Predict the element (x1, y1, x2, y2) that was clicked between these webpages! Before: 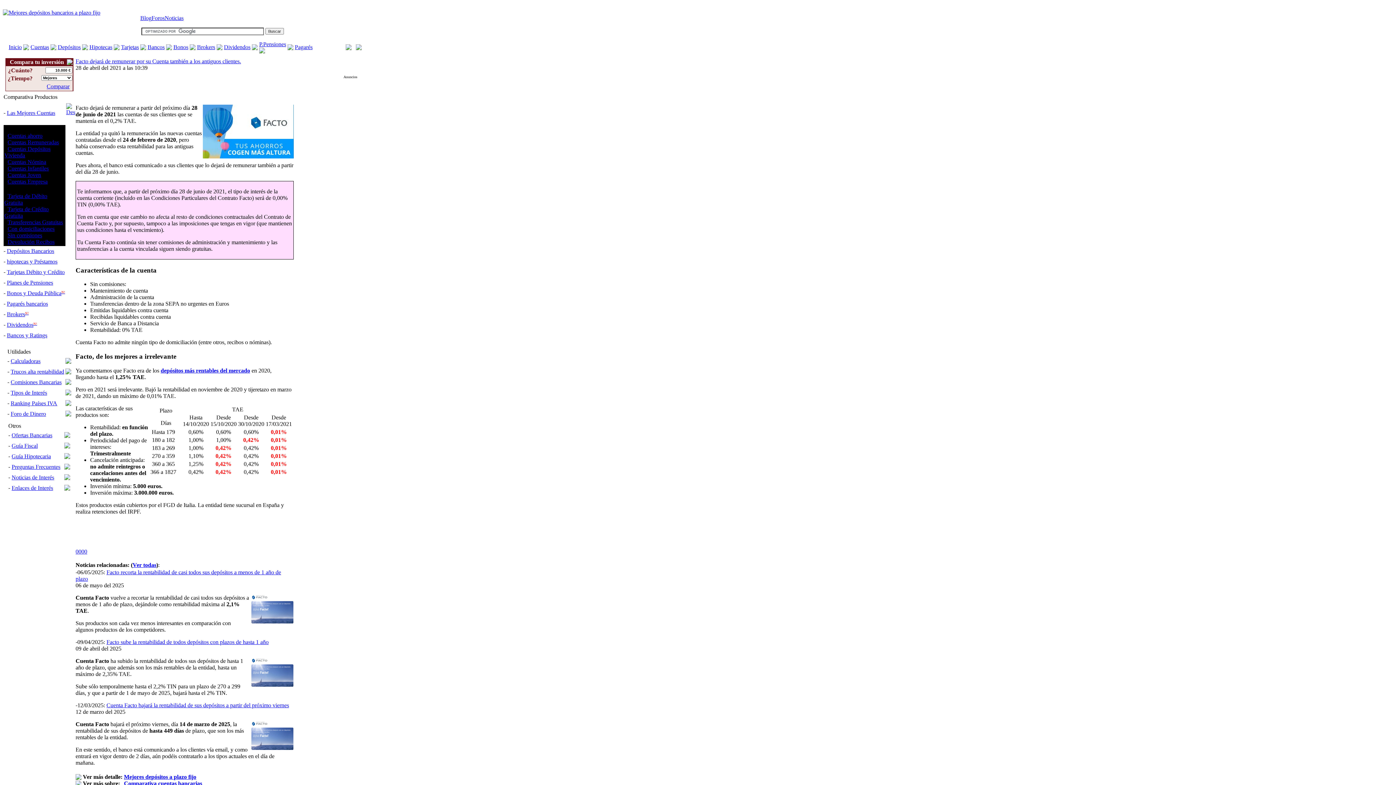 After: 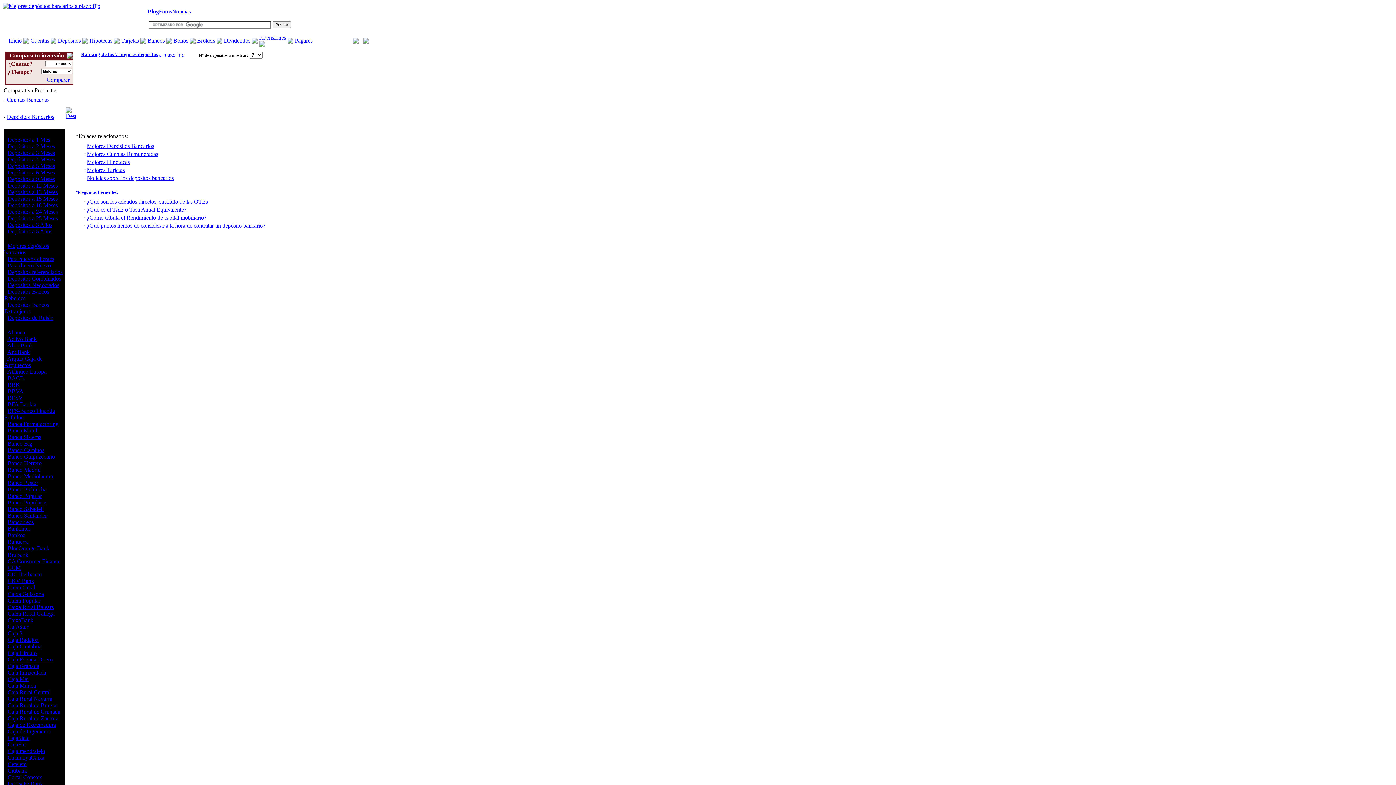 Action: bbox: (57, 44, 80, 50) label: Depósitos